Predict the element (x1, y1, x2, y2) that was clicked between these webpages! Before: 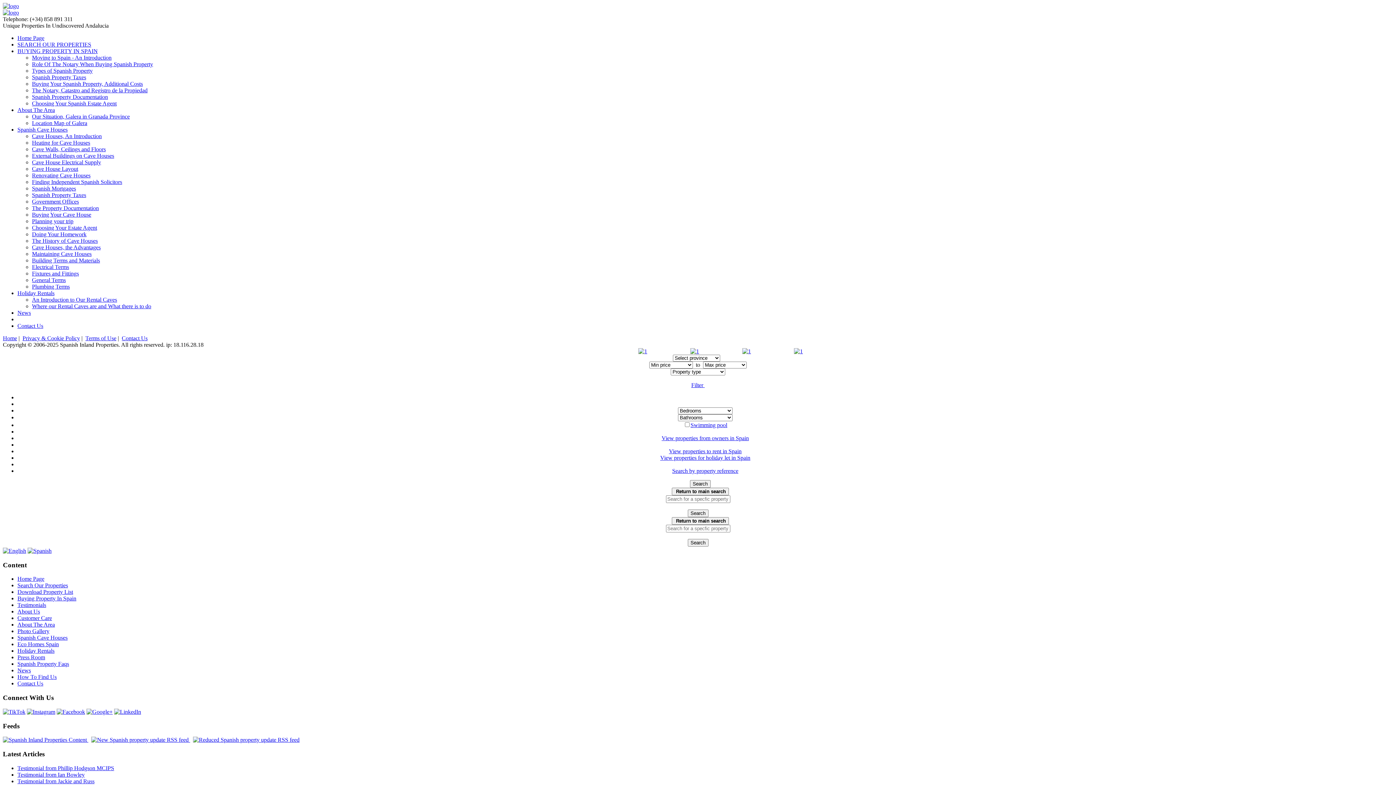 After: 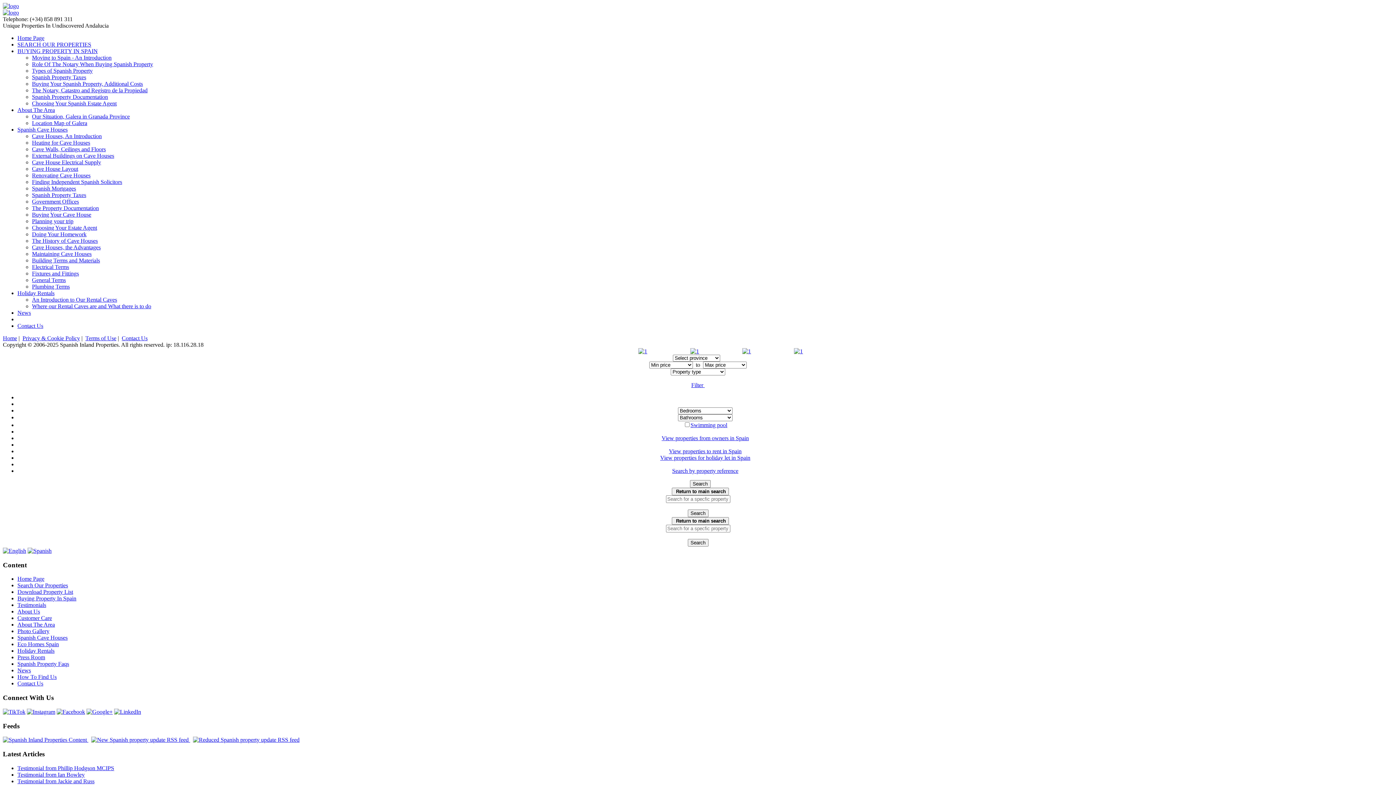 Action: label: Search bbox: (687, 509, 708, 517)